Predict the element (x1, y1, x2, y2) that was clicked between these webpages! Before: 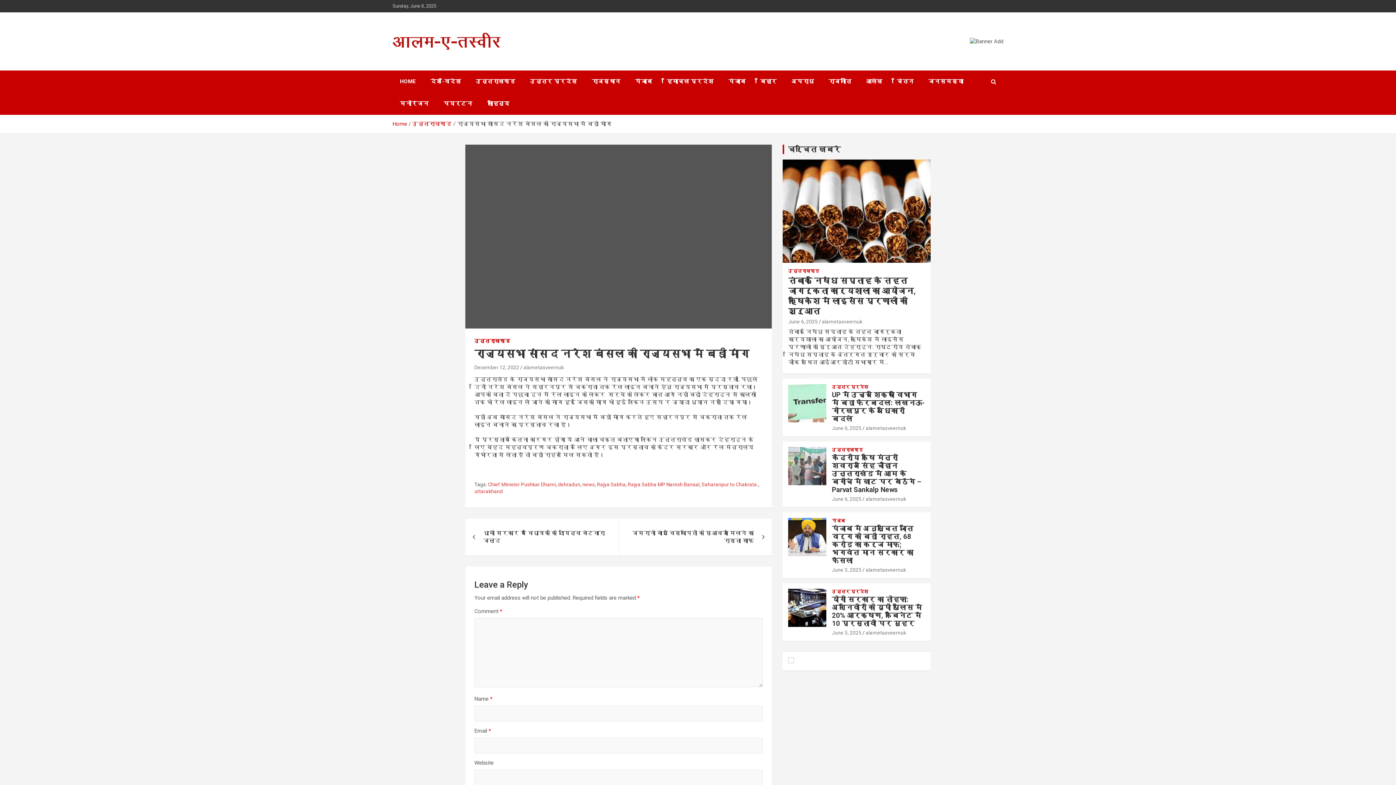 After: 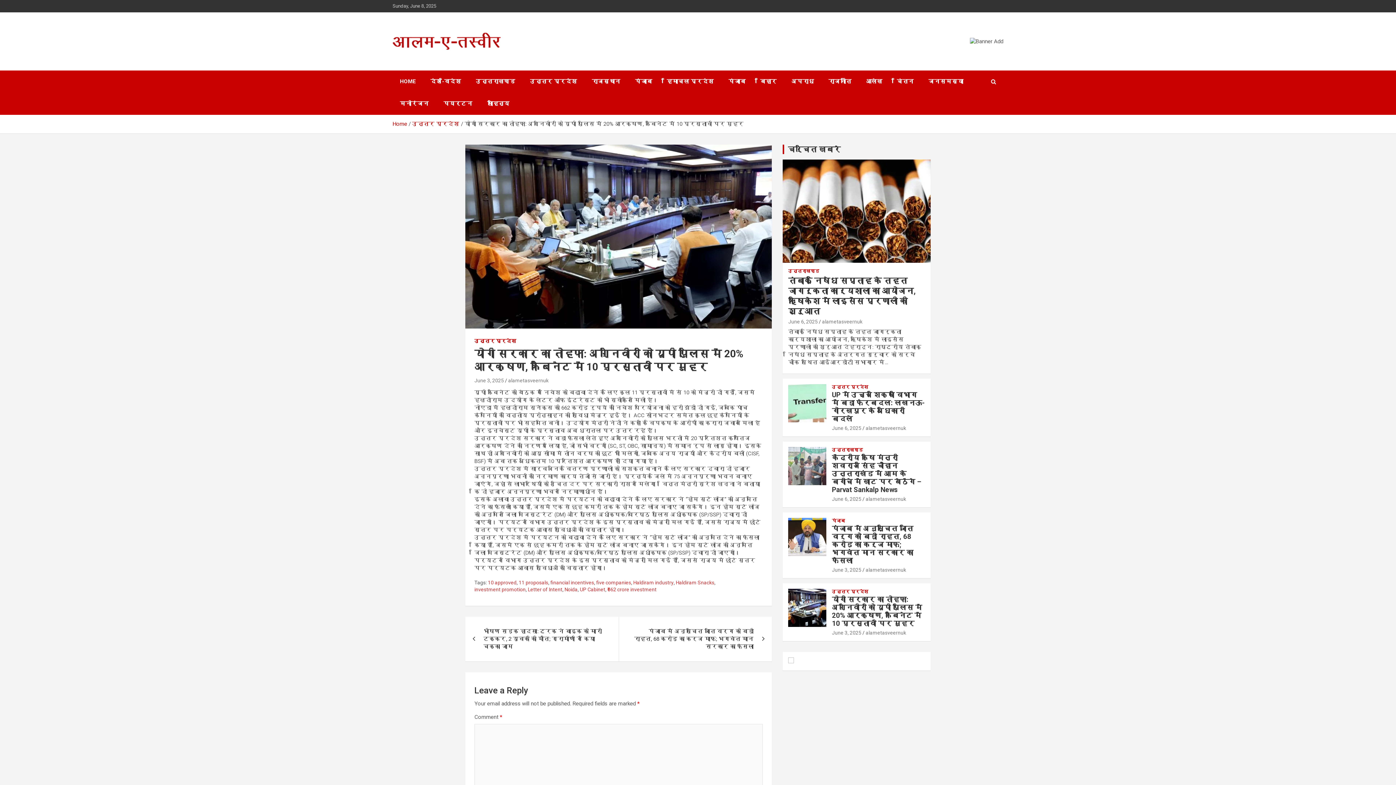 Action: bbox: (788, 588, 826, 627)